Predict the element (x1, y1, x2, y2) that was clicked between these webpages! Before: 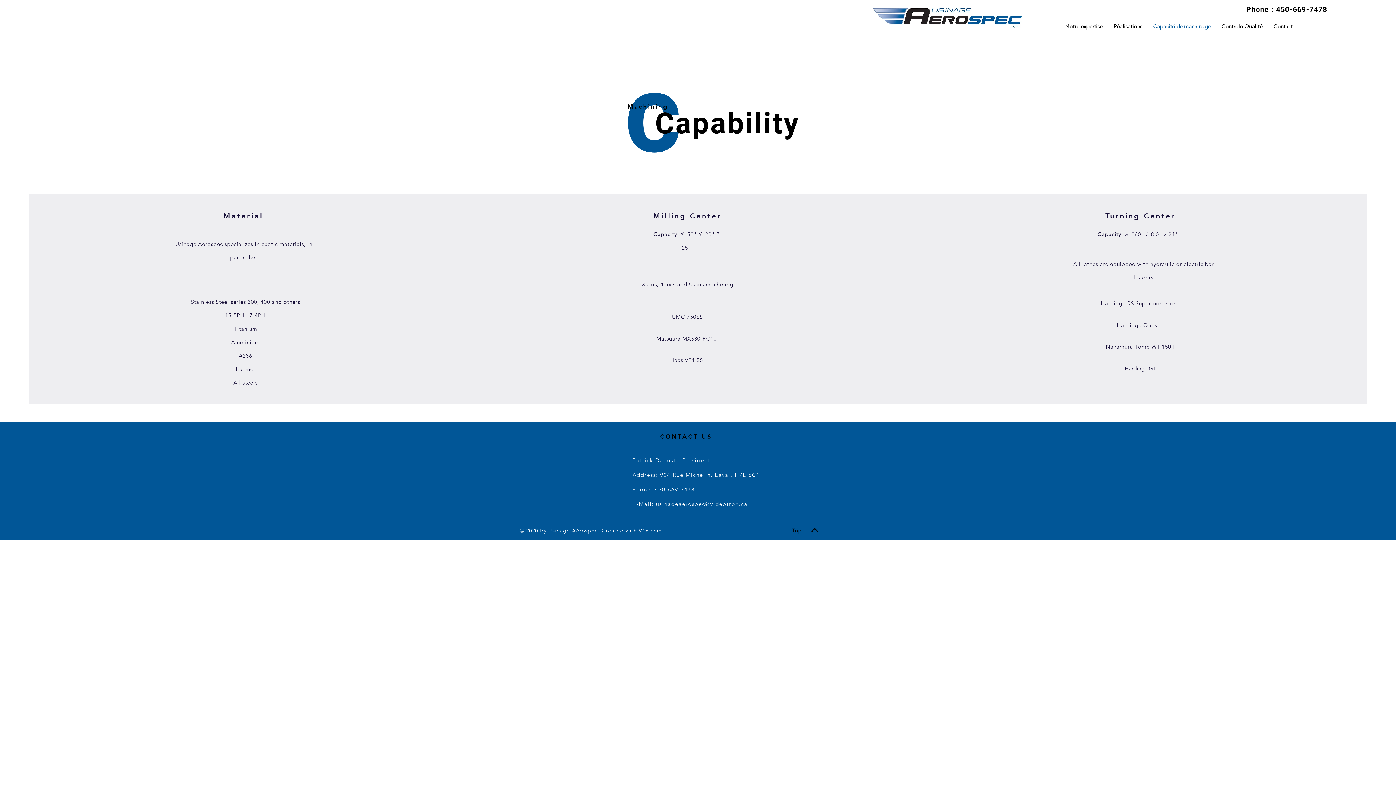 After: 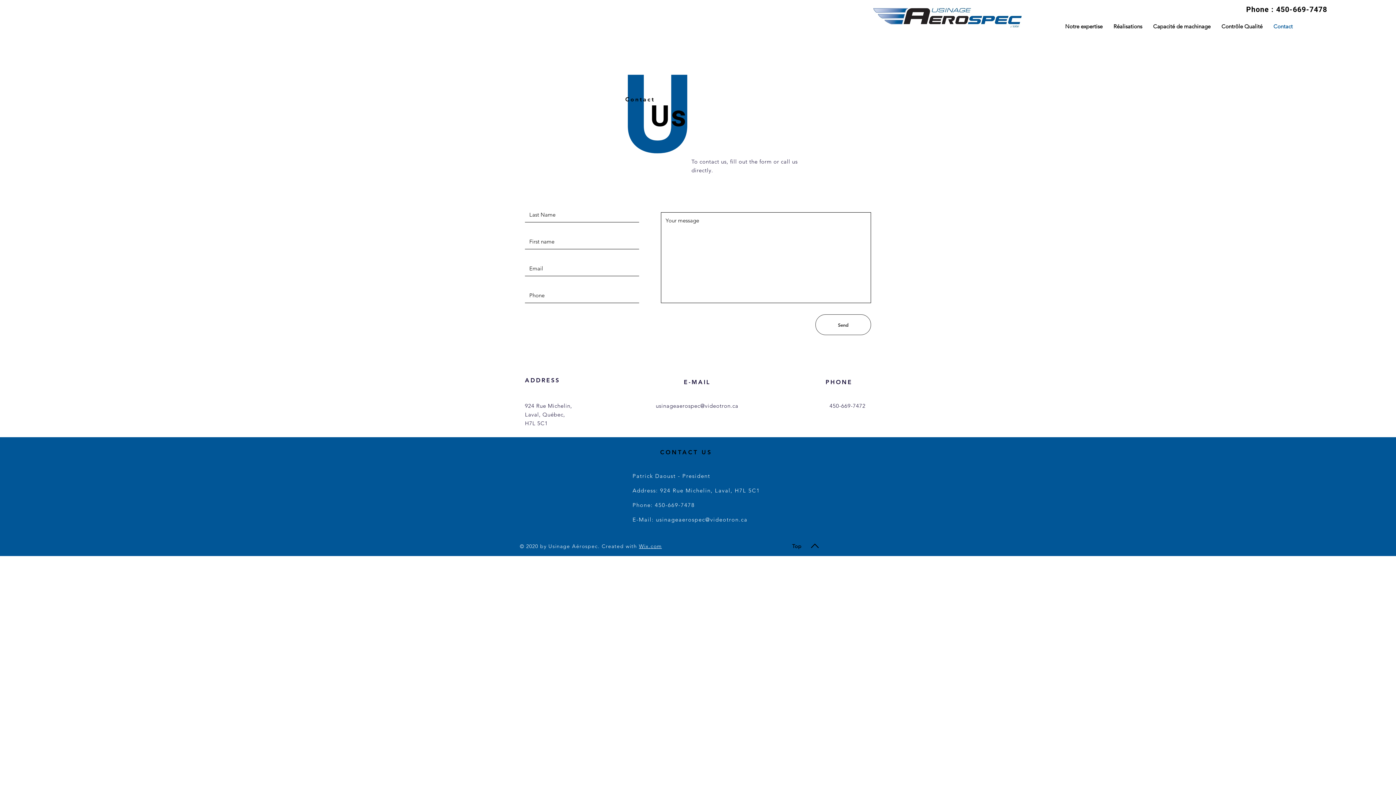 Action: bbox: (1268, 19, 1298, 33) label: Contact